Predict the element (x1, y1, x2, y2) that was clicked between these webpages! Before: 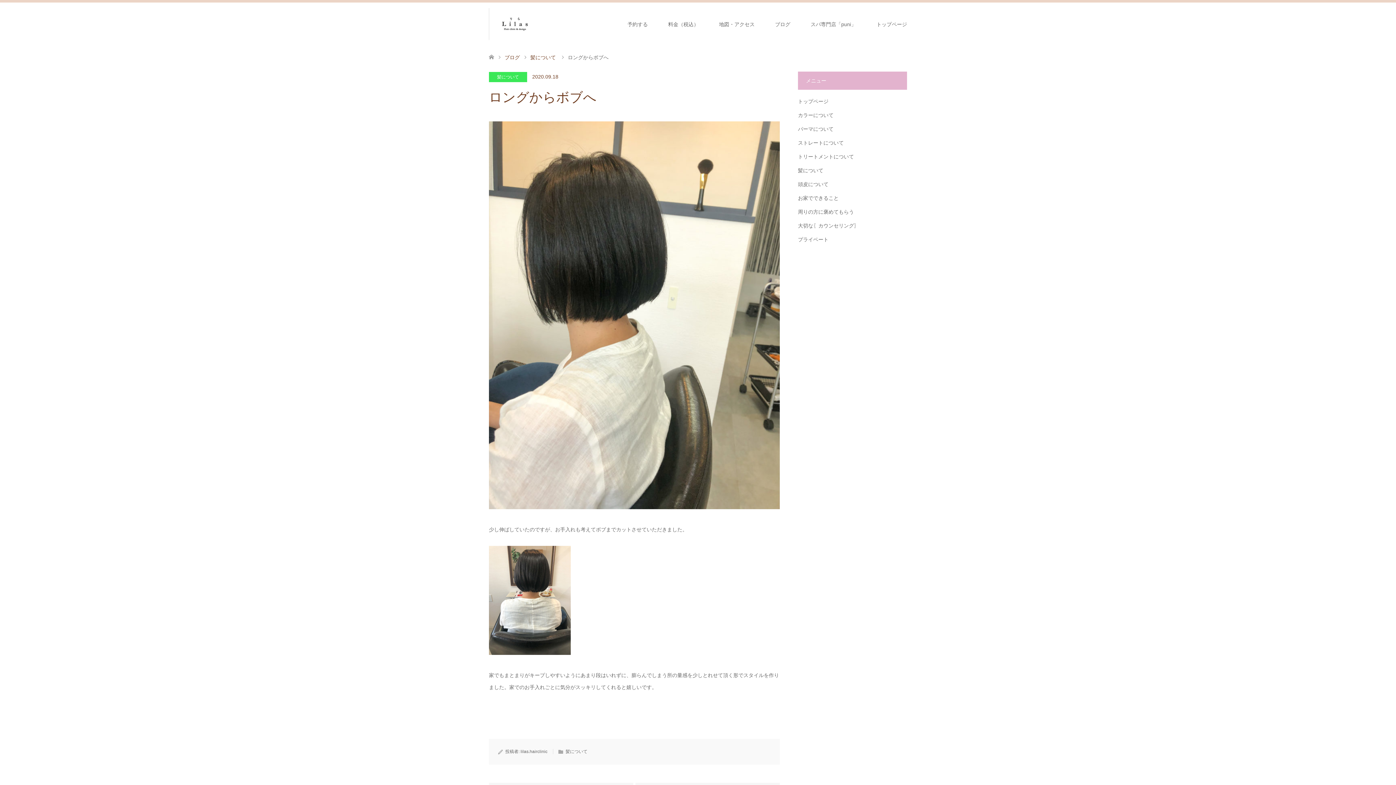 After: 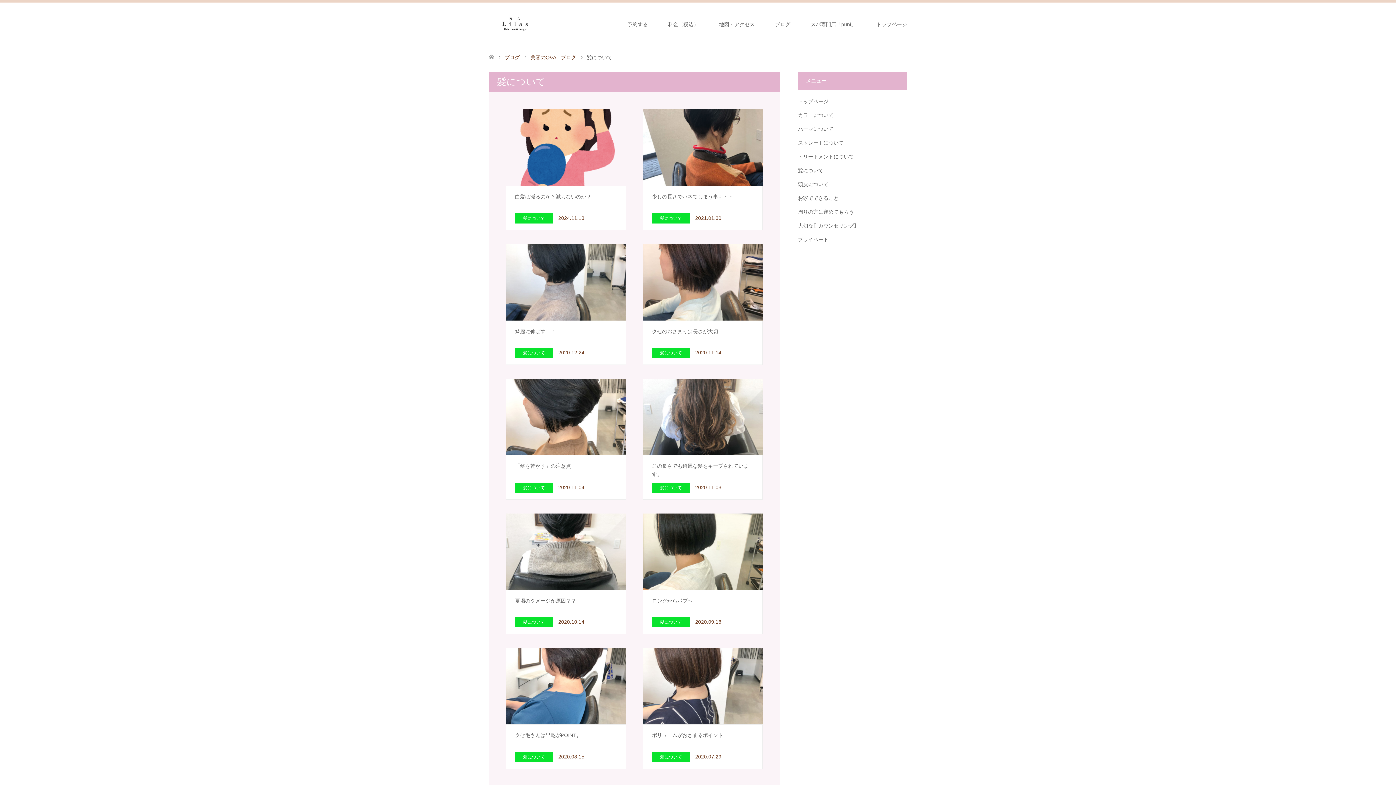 Action: label: 髪について bbox: (798, 167, 823, 173)